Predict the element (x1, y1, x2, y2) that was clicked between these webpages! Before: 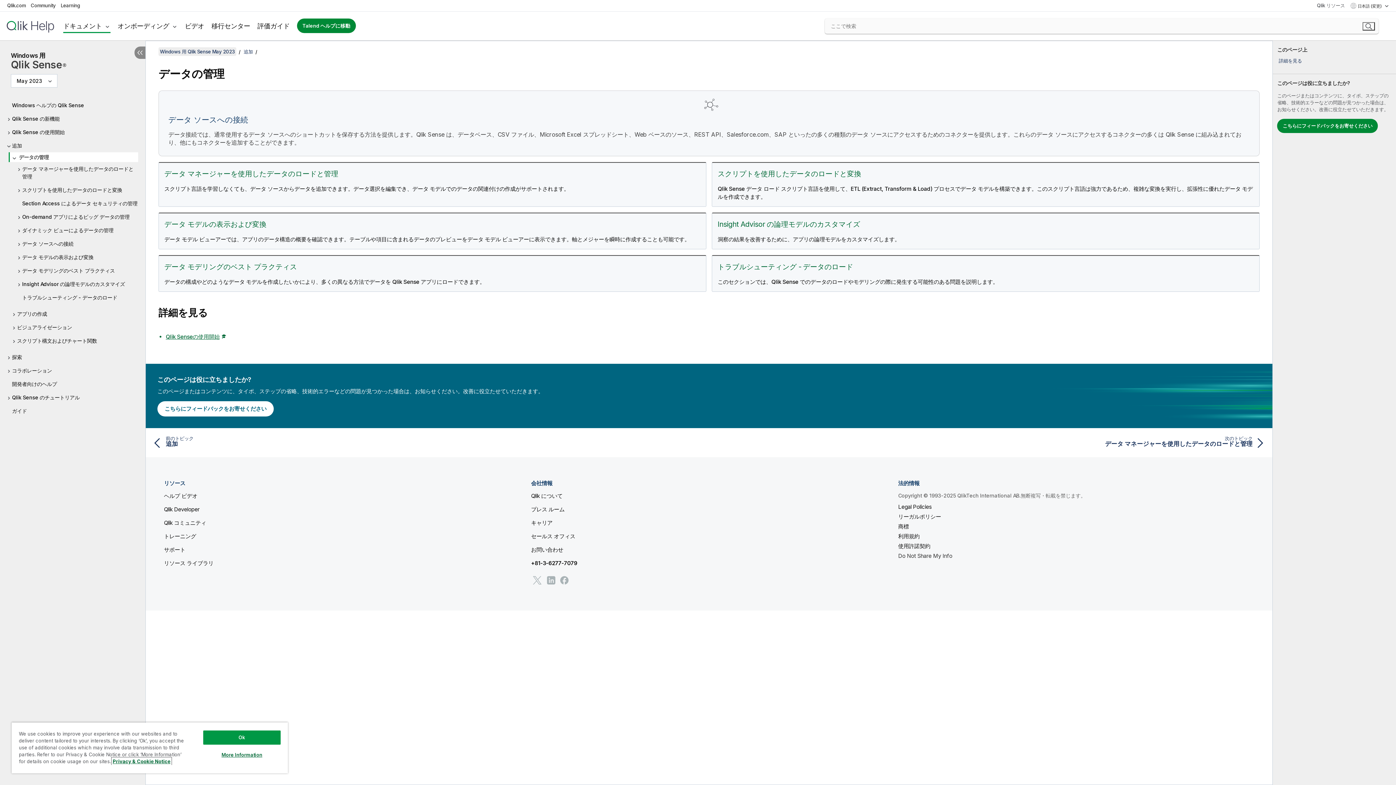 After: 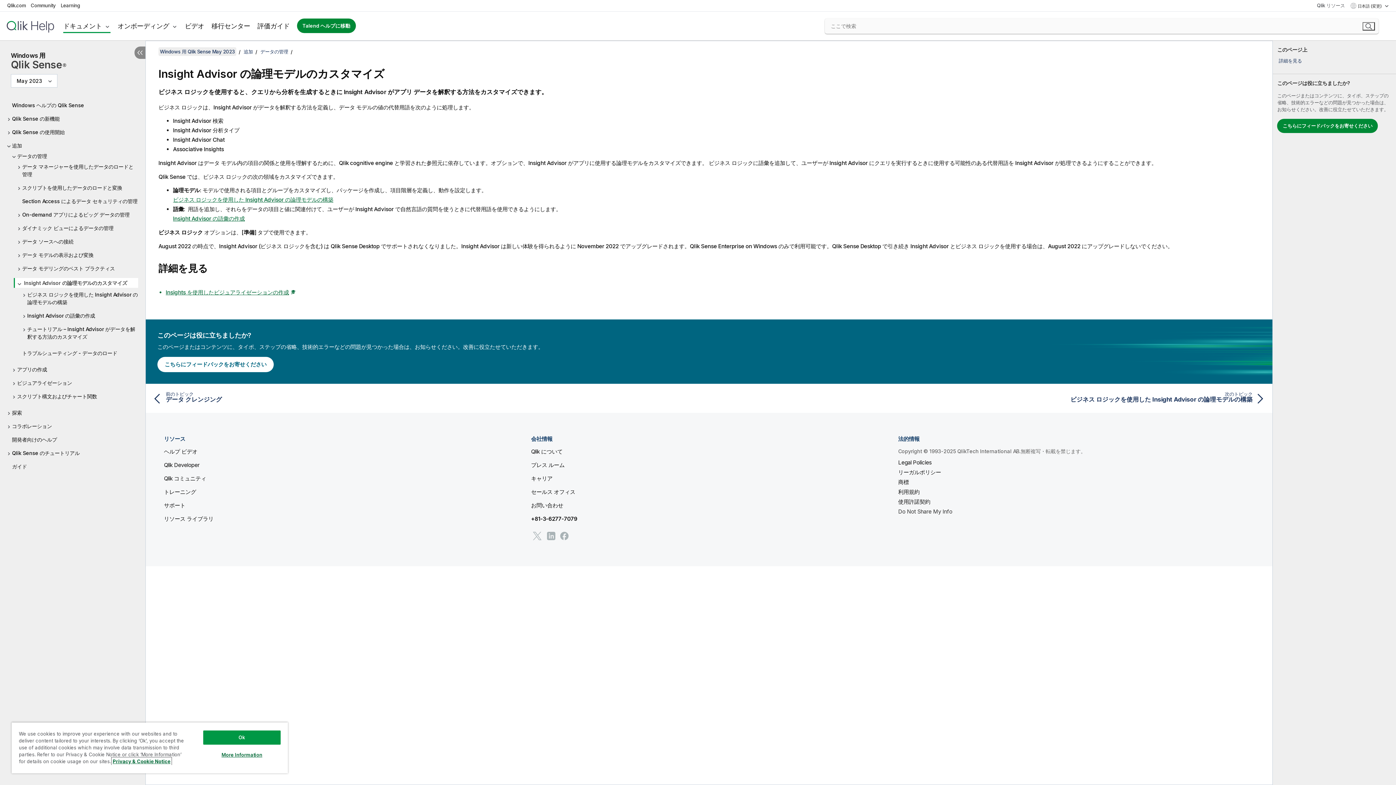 Action: label: Insight Advisor の論理モデルのカスタマイズ bbox: (17, 280, 138, 288)